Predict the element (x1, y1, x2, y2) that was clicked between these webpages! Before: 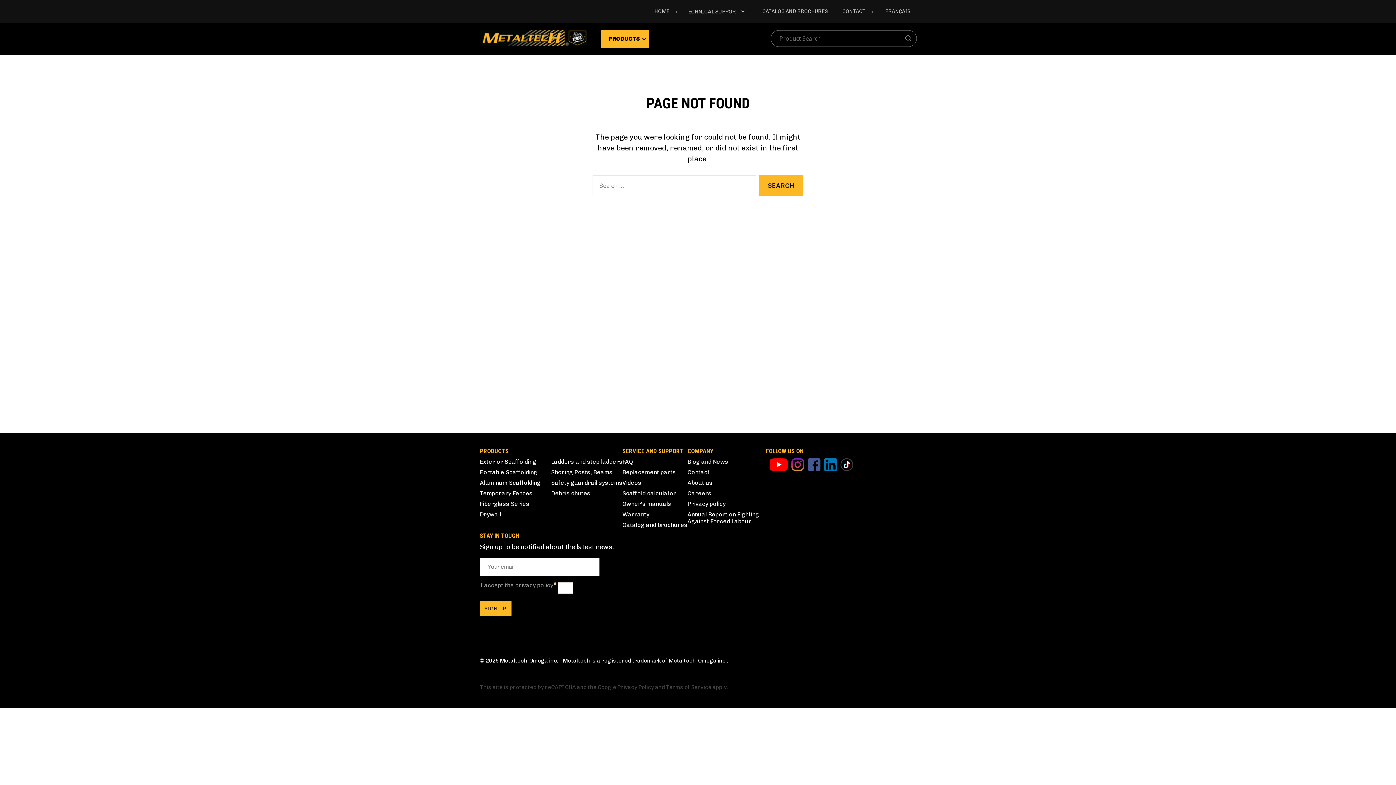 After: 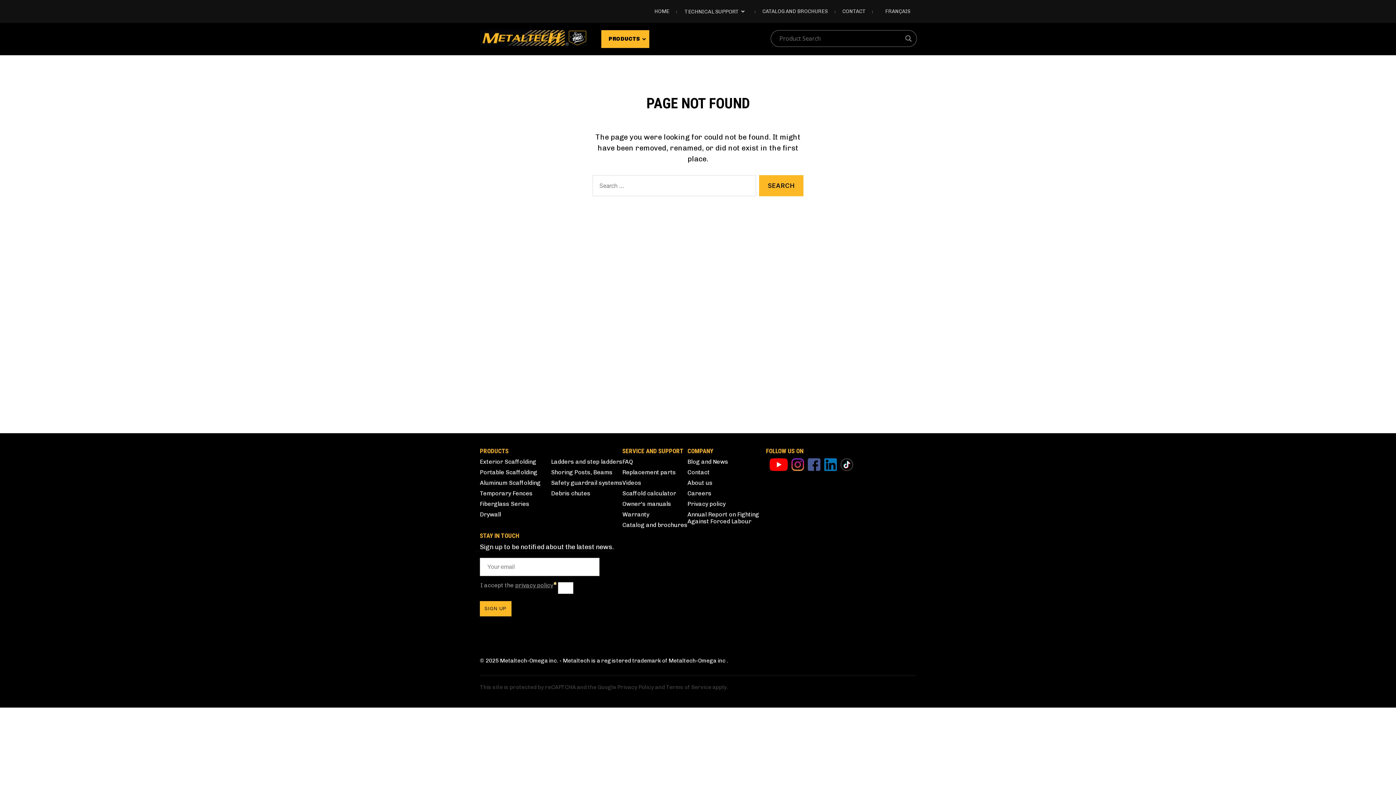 Action: bbox: (766, 458, 787, 471)